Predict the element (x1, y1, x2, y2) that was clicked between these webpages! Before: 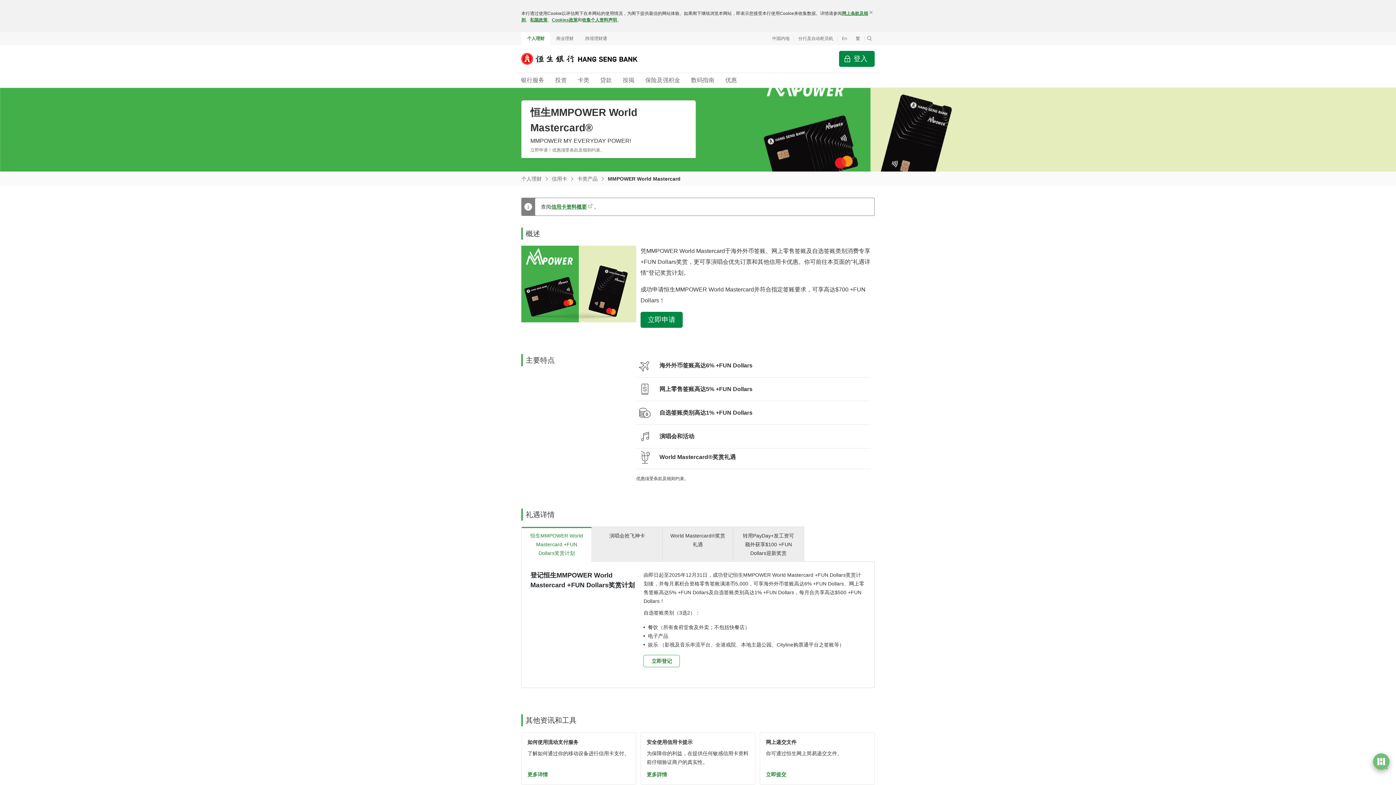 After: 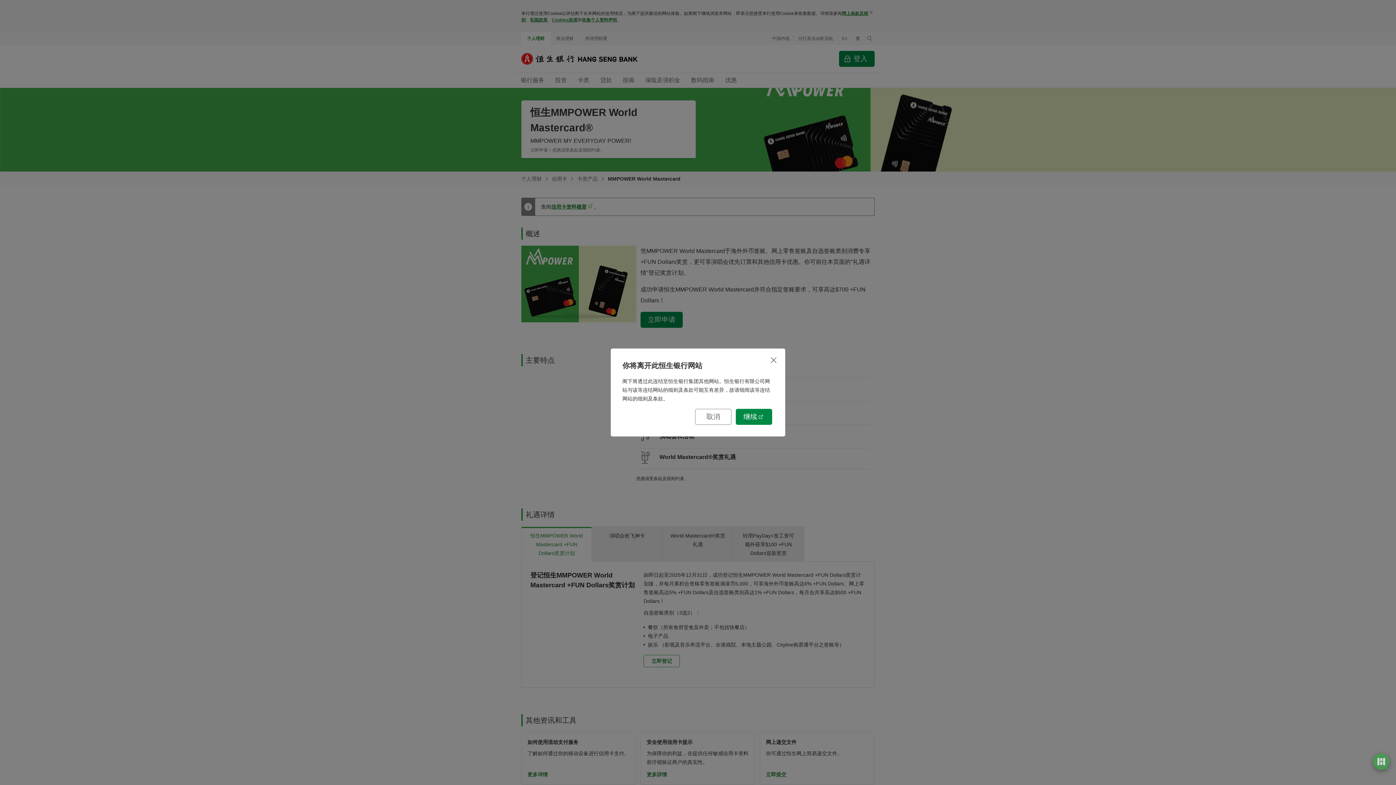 Action: bbox: (768, 32, 794, 45) label: 中国内地